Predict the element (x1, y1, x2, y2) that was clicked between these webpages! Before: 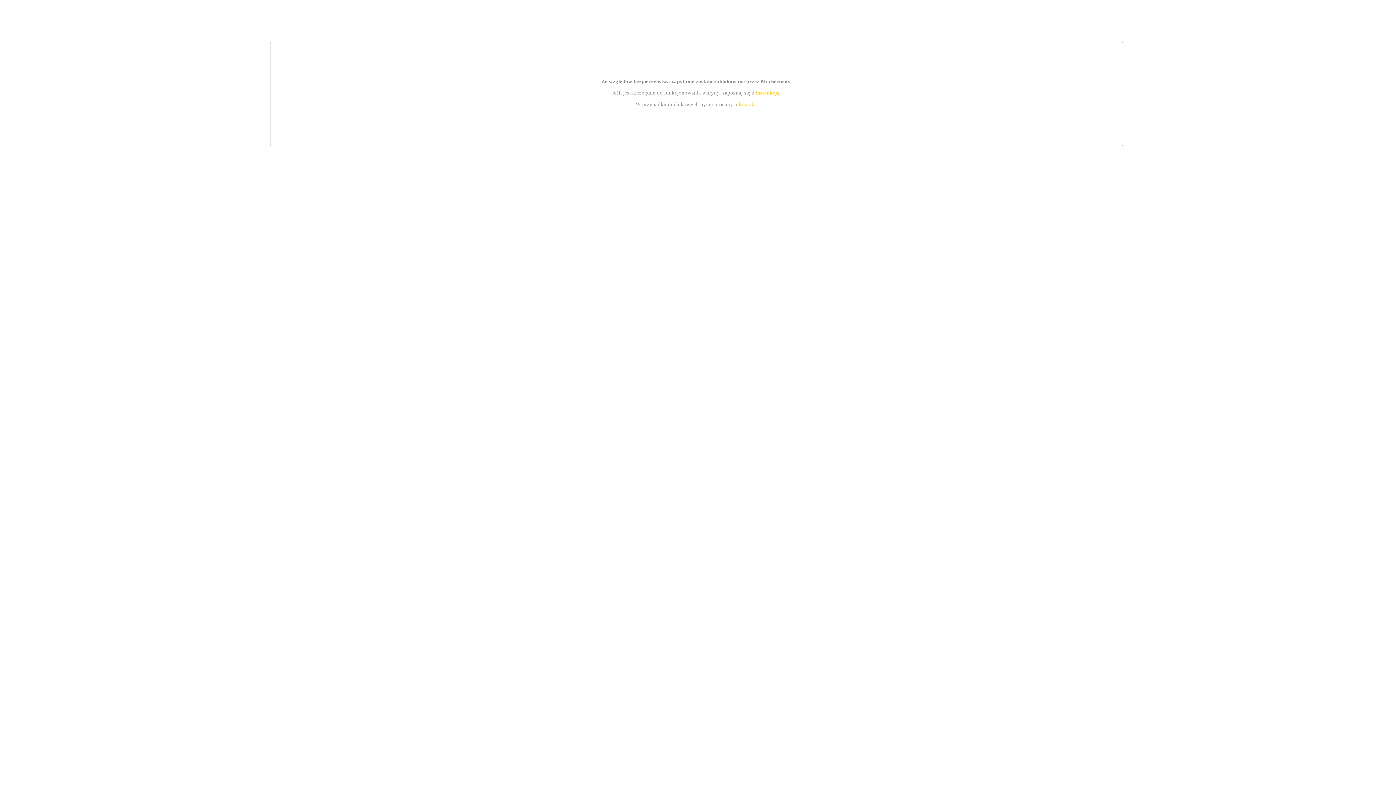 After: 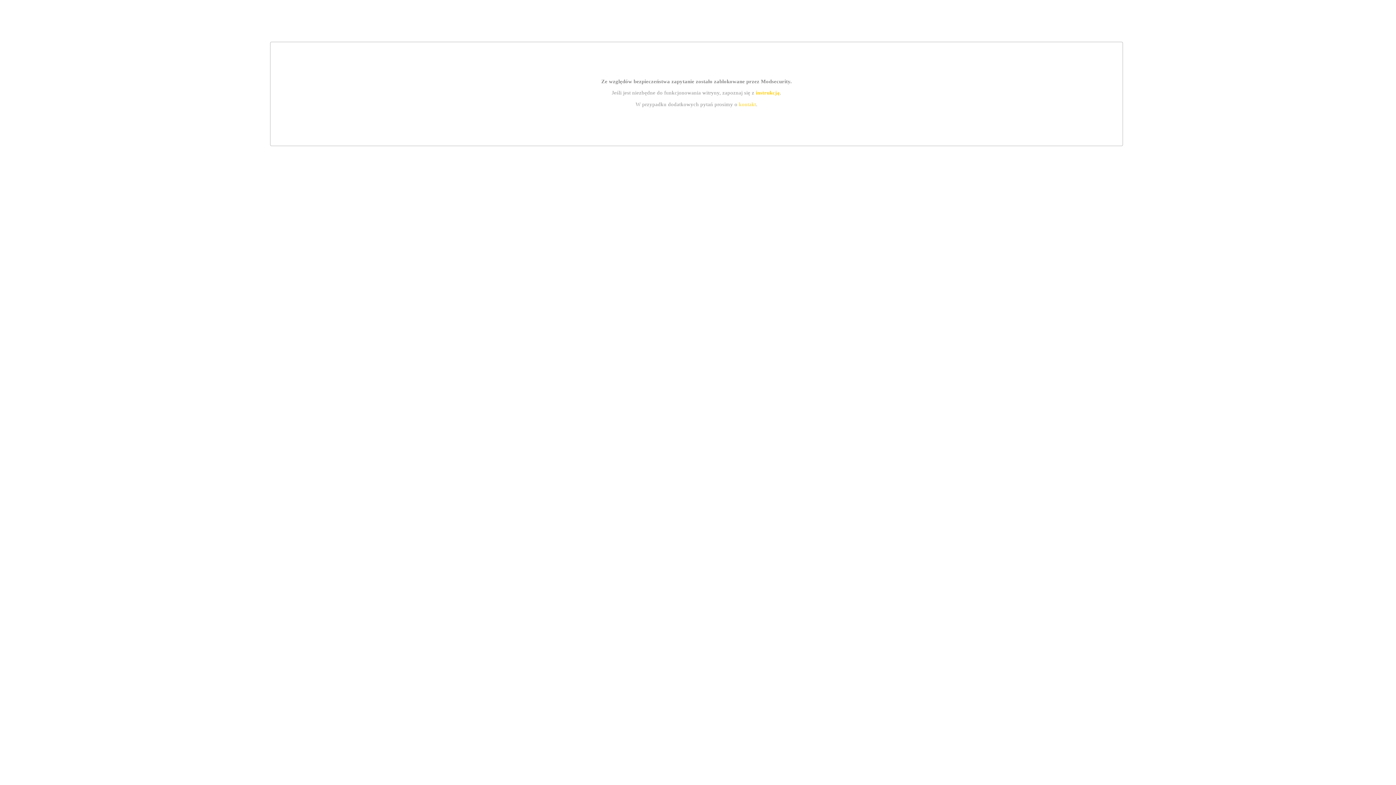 Action: label: instrukcją bbox: (755, 89, 779, 95)